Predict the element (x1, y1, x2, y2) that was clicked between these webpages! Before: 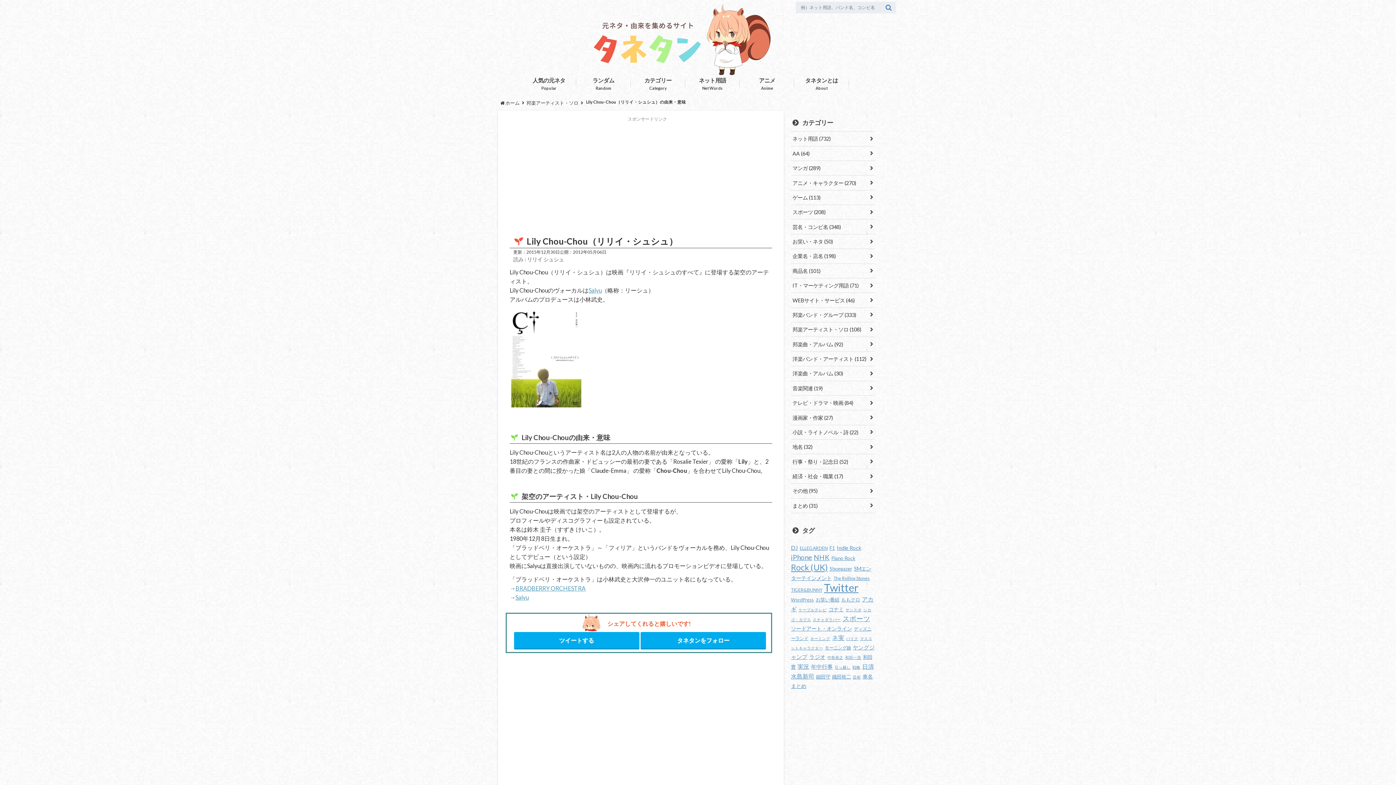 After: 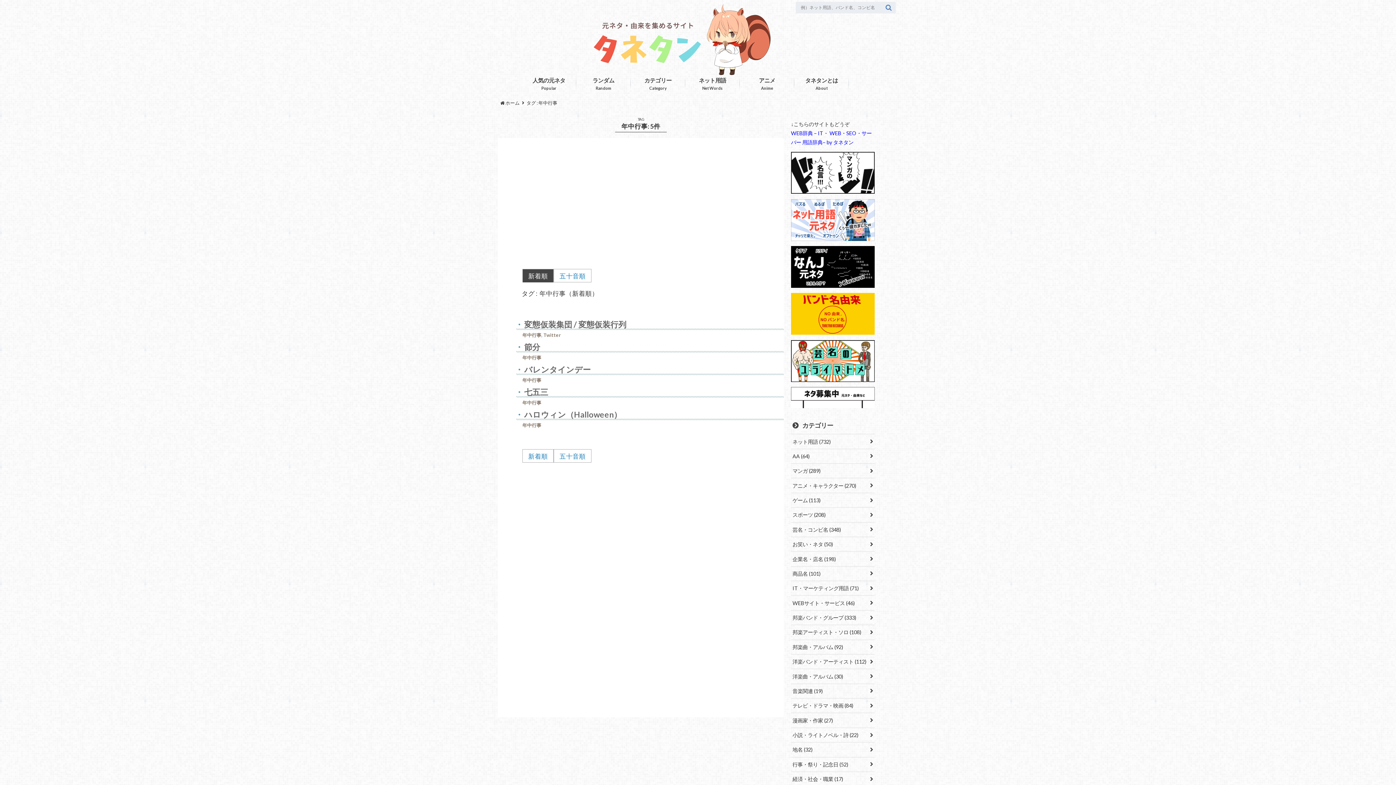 Action: bbox: (811, 663, 833, 670) label: 年中行事 (5個の項目)